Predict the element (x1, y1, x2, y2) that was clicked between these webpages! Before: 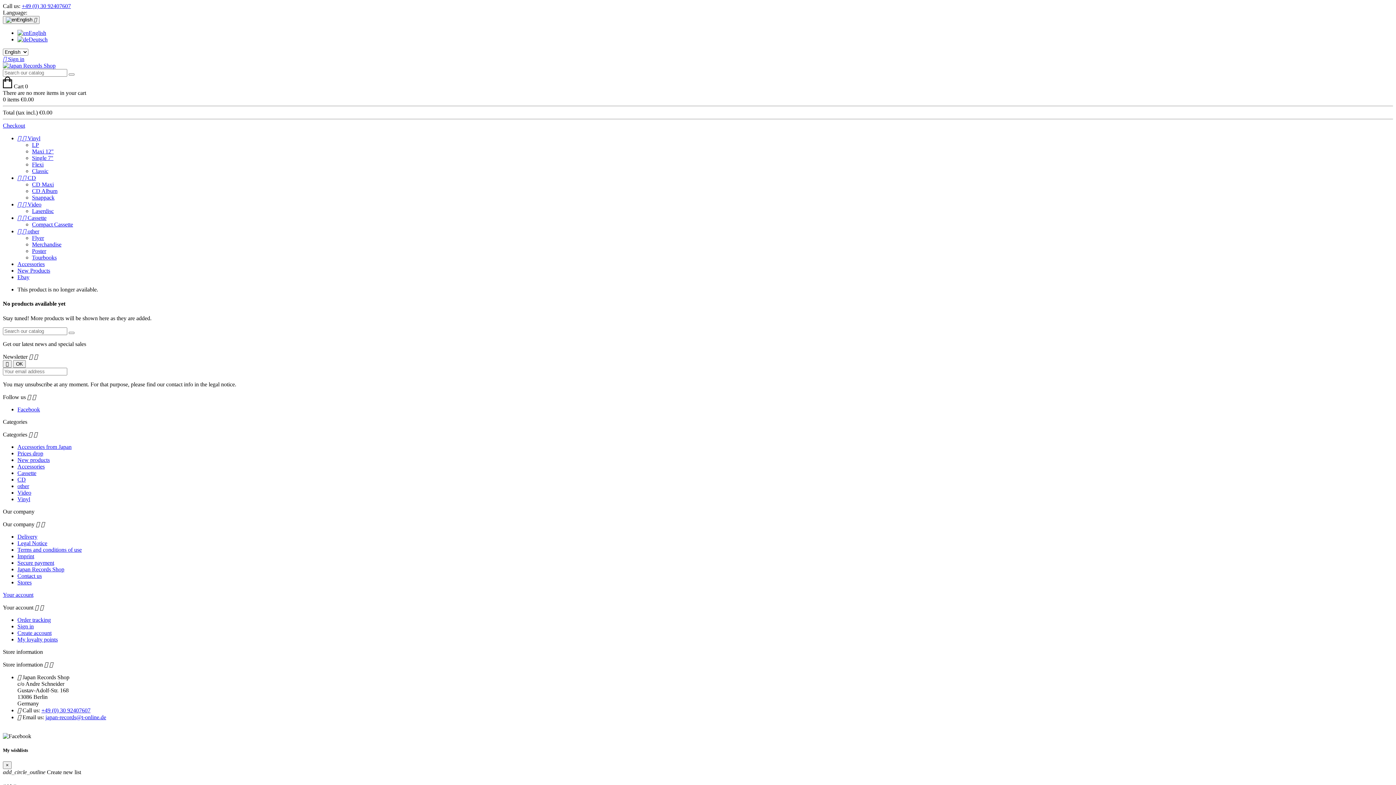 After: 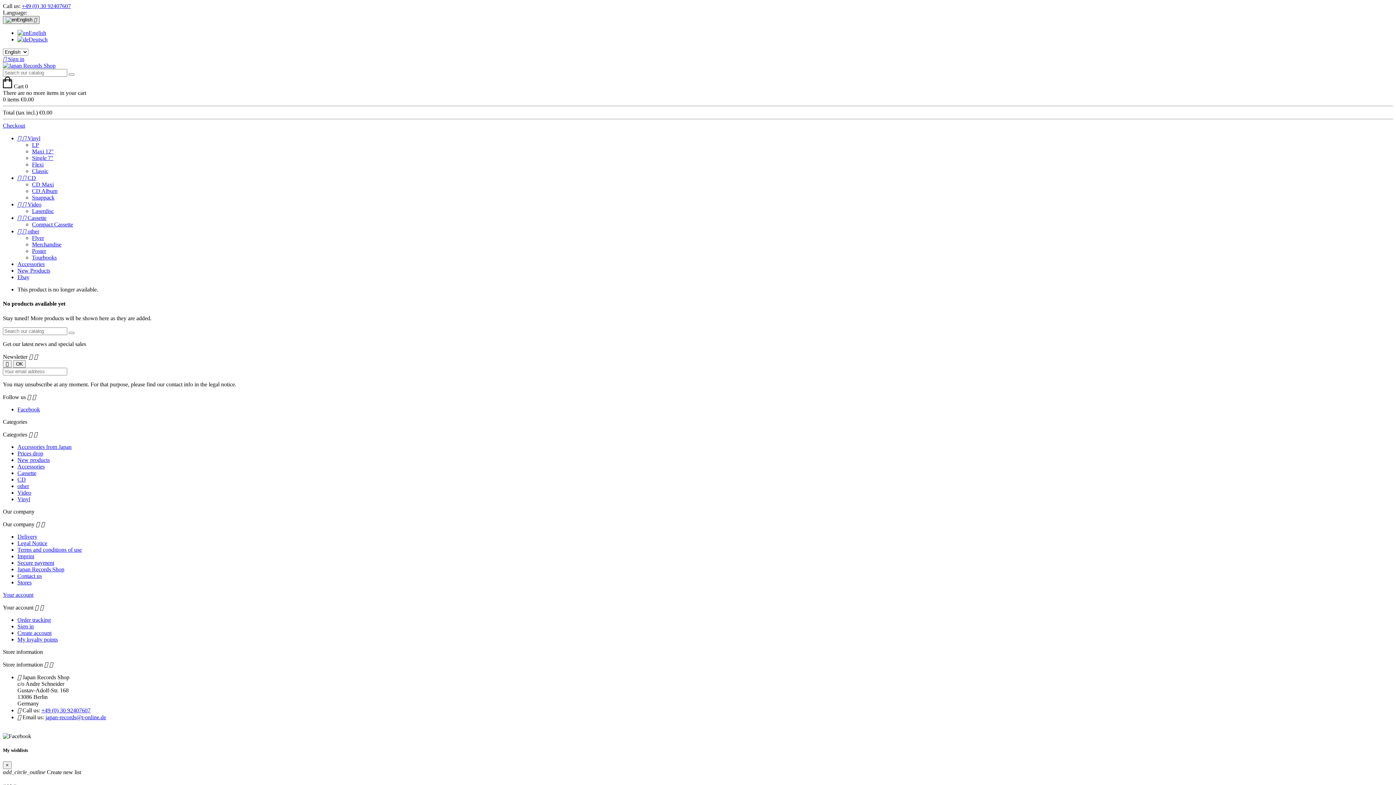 Action: bbox: (2, 16, 39, 24) label: Language dropdown